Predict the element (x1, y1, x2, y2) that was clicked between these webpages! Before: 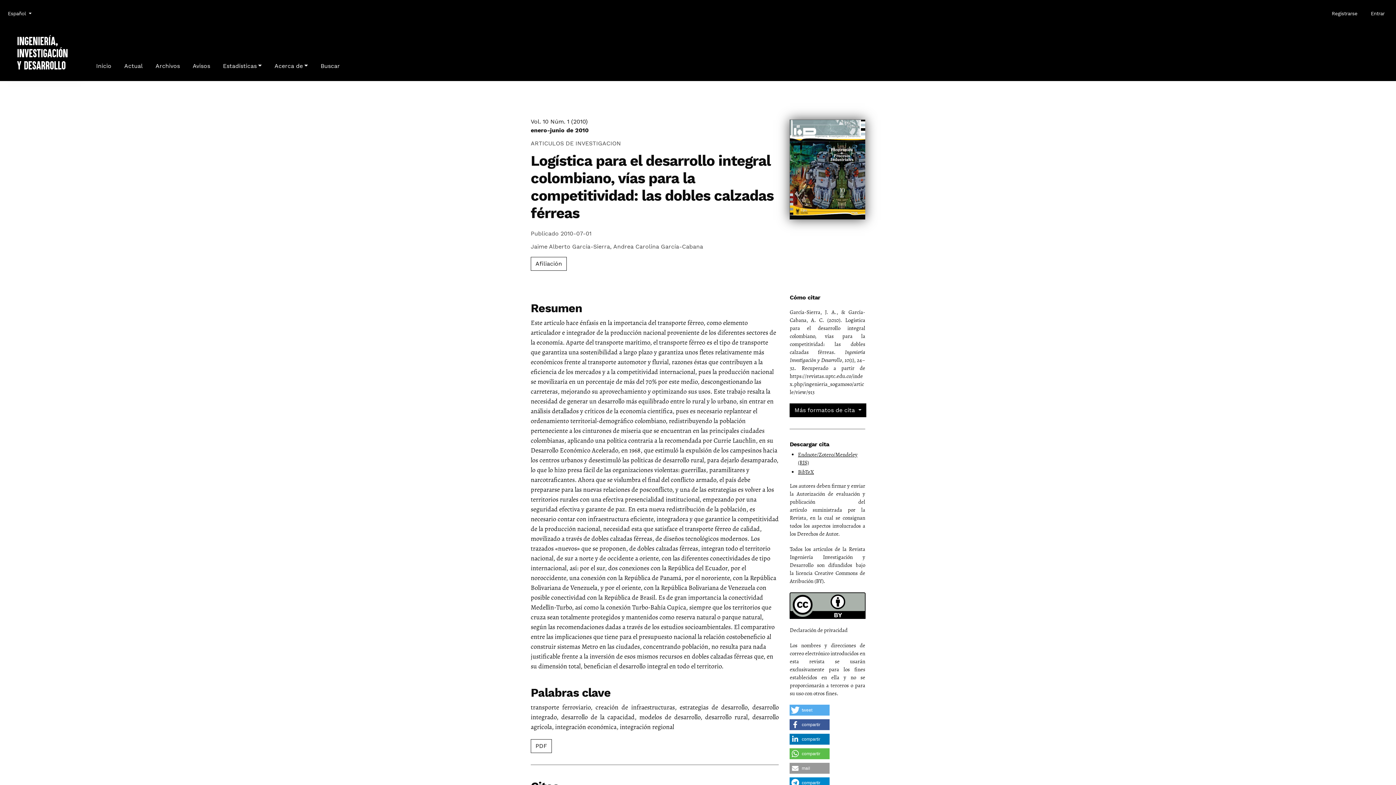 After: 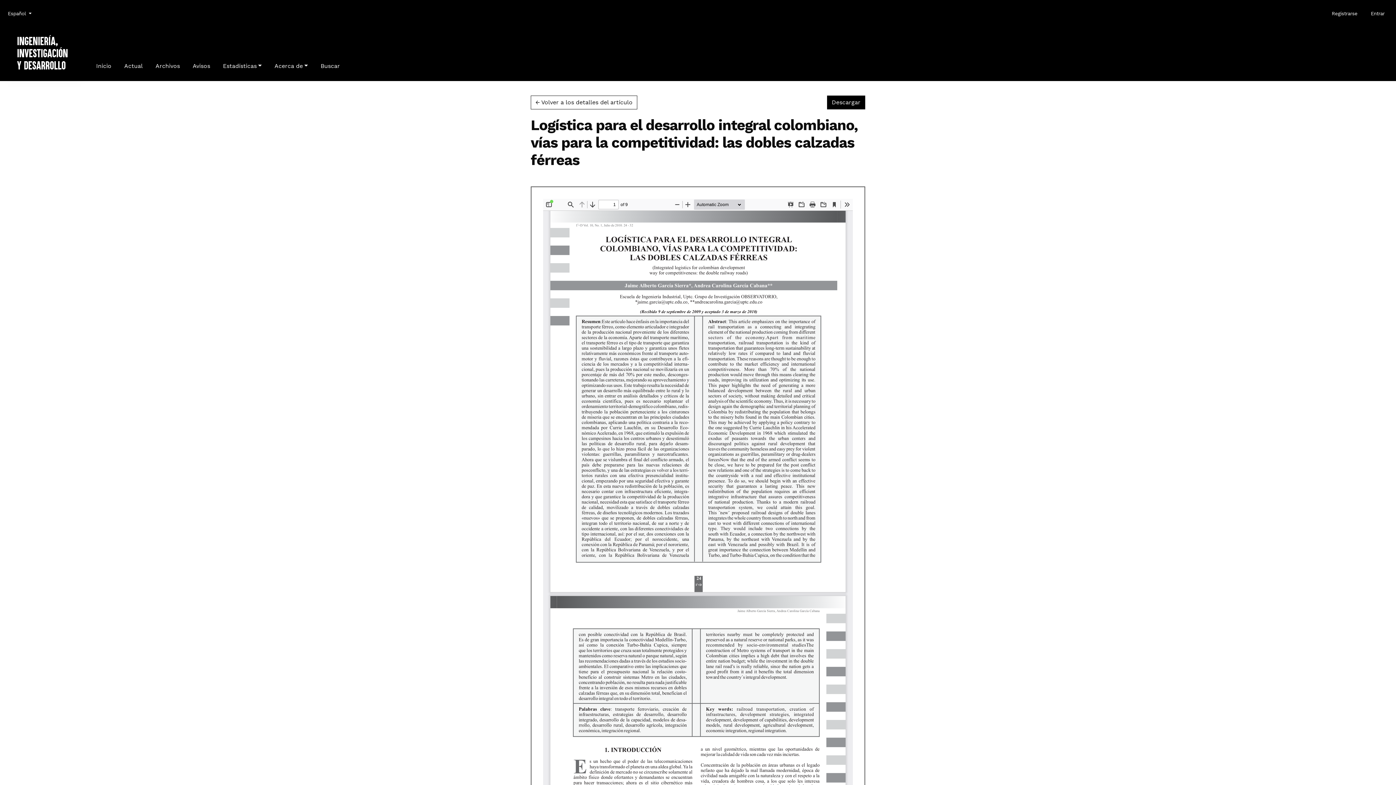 Action: bbox: (530, 739, 551, 753) label: PDF